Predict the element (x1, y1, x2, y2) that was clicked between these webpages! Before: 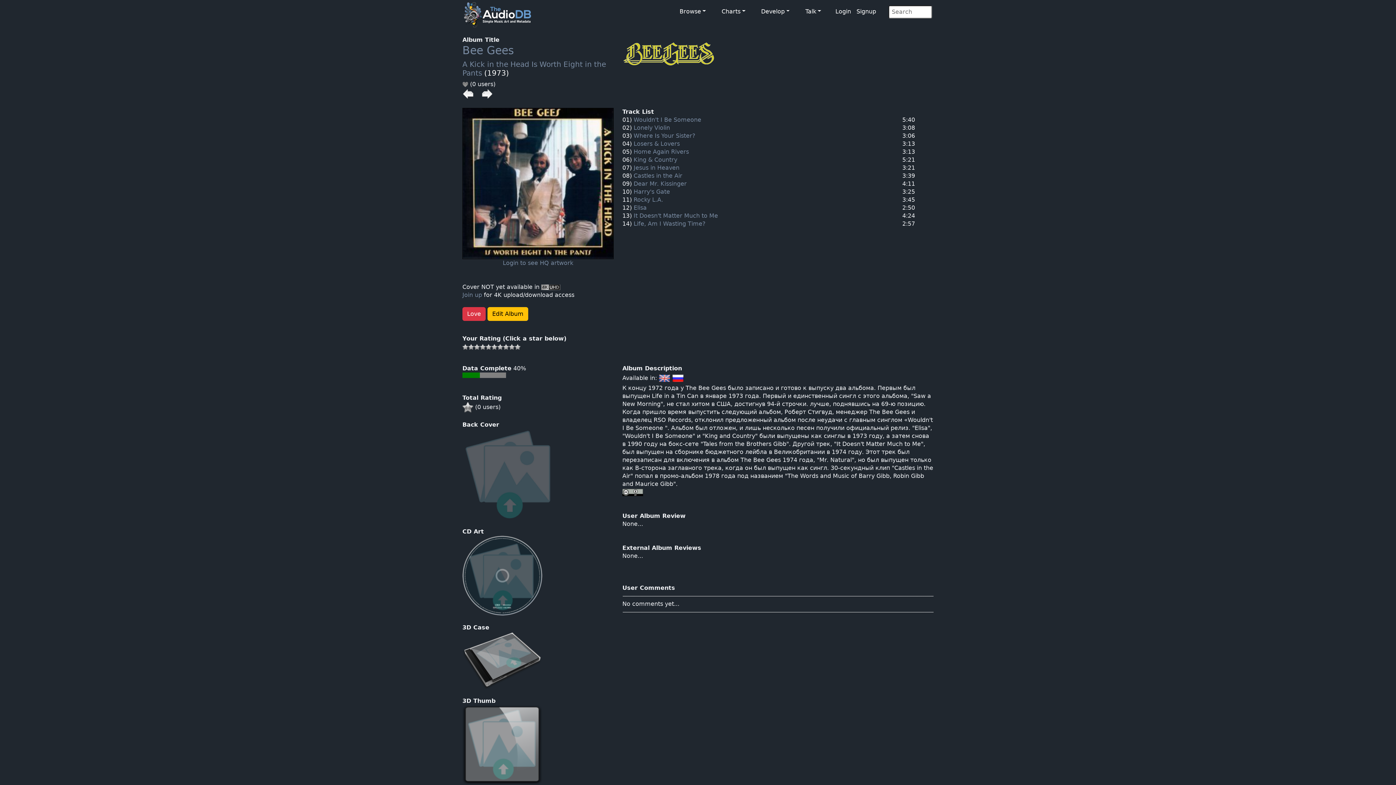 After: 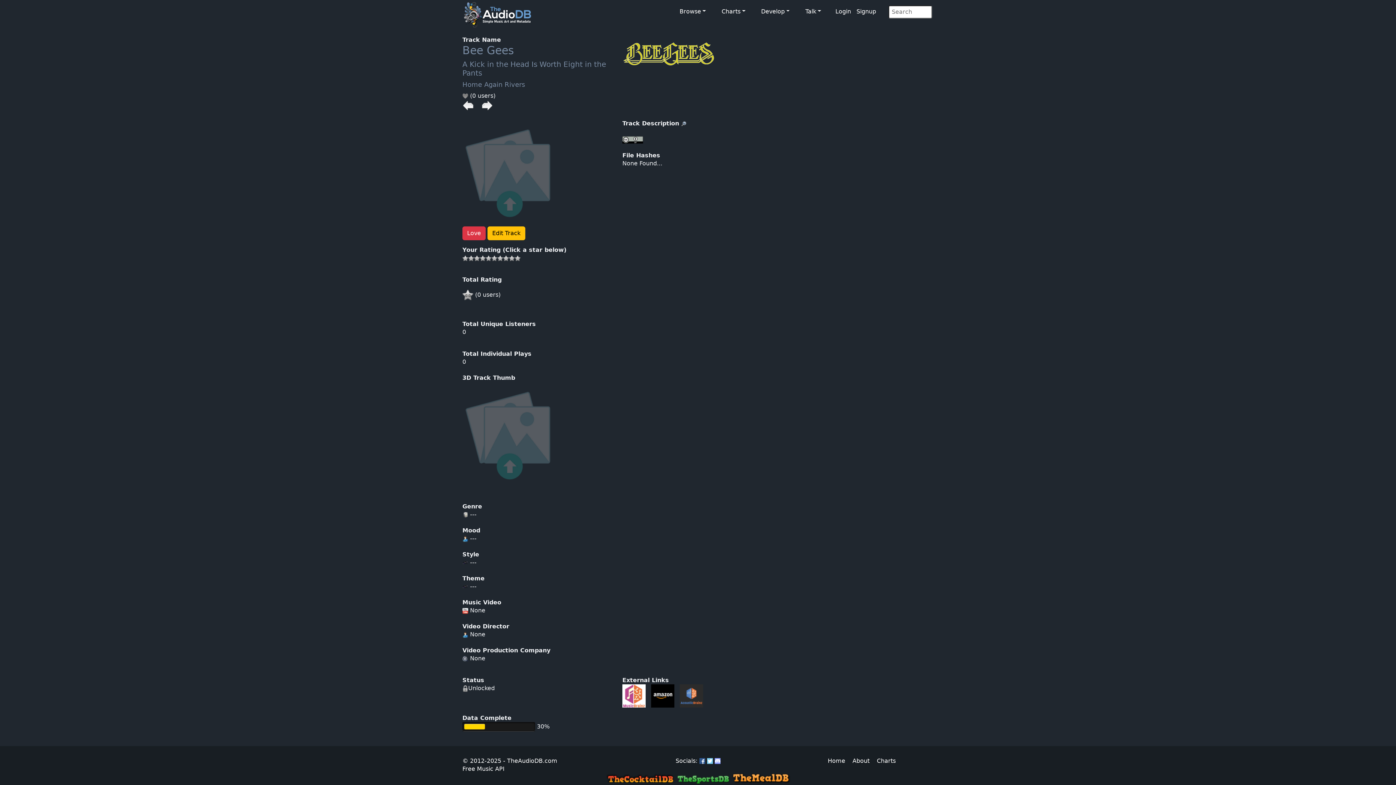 Action: label: Home Again Rivers bbox: (633, 148, 689, 155)